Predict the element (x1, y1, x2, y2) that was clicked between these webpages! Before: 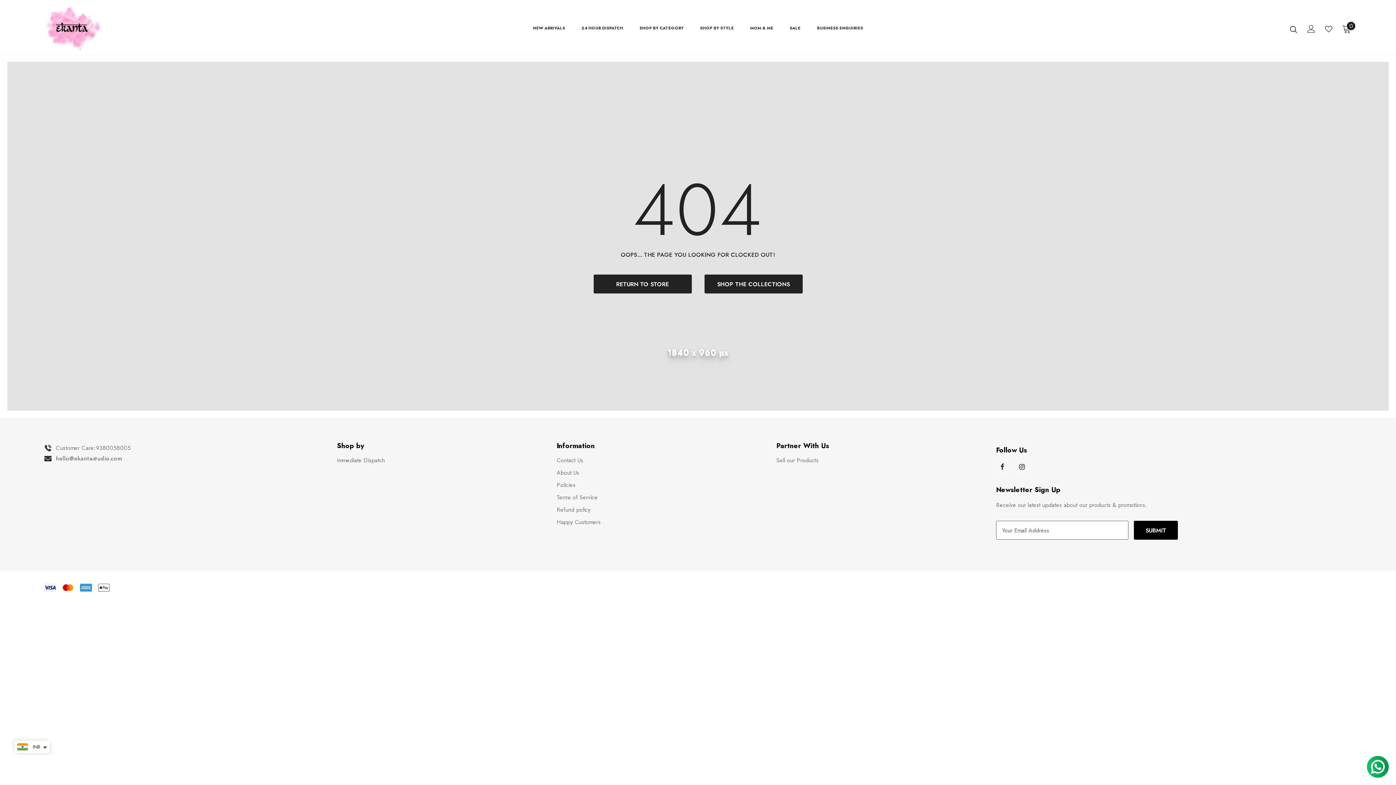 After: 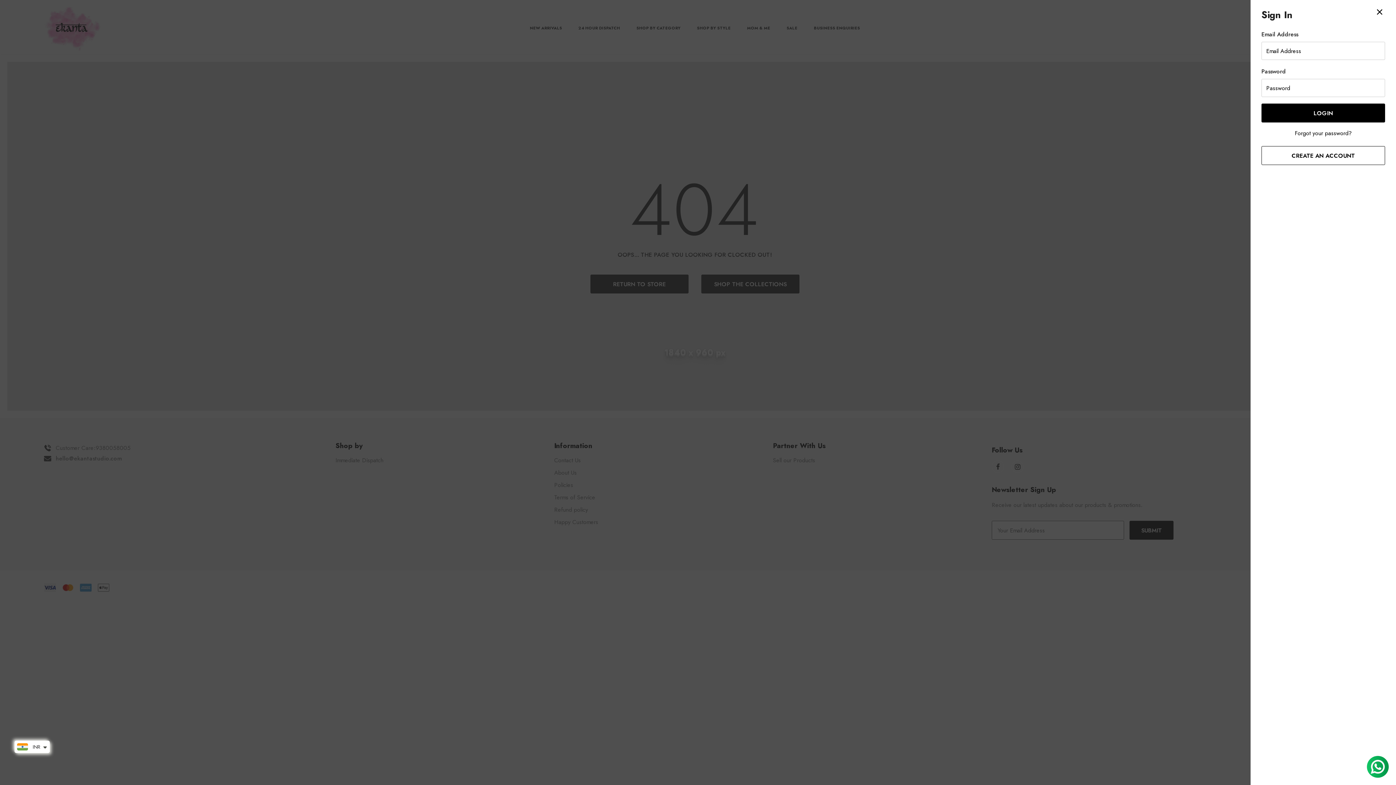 Action: bbox: (1307, 23, 1315, 33)